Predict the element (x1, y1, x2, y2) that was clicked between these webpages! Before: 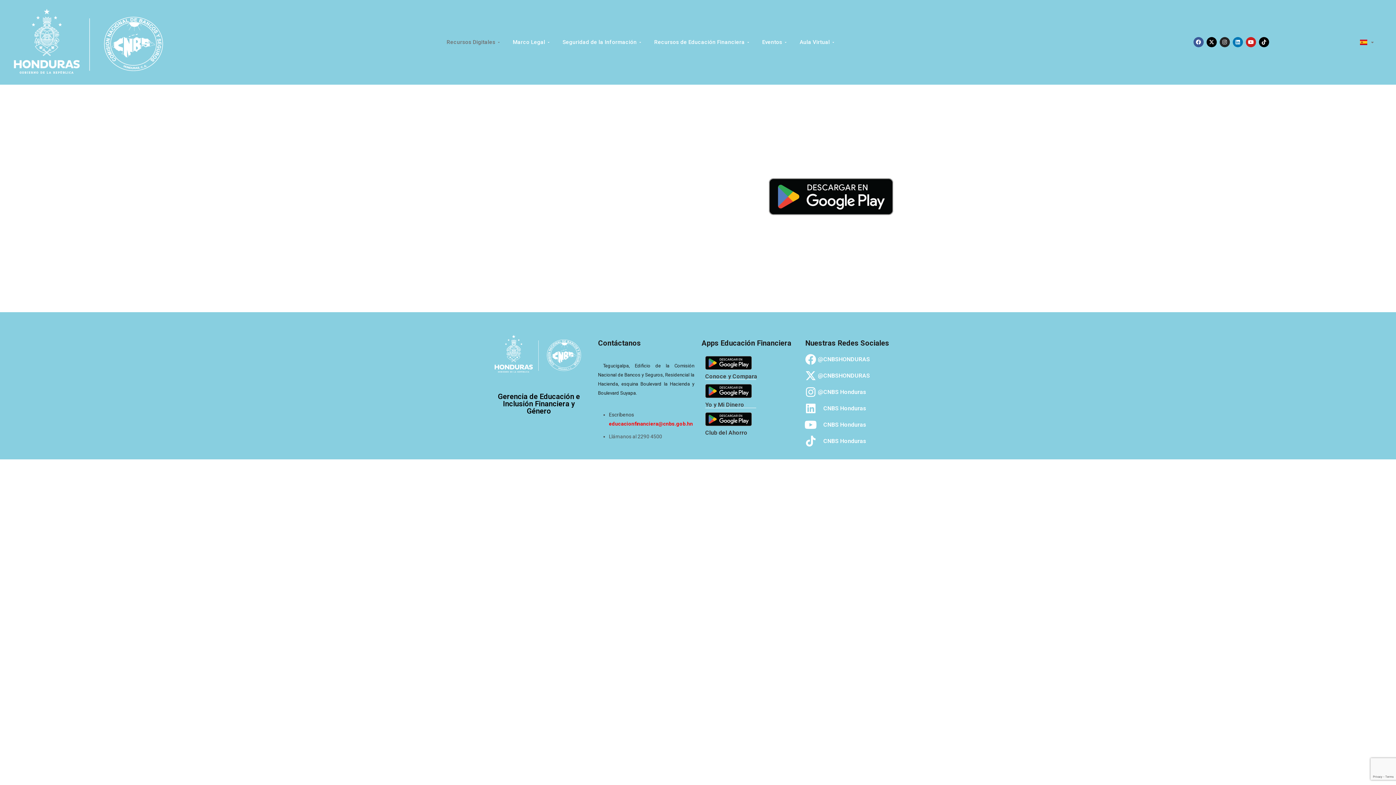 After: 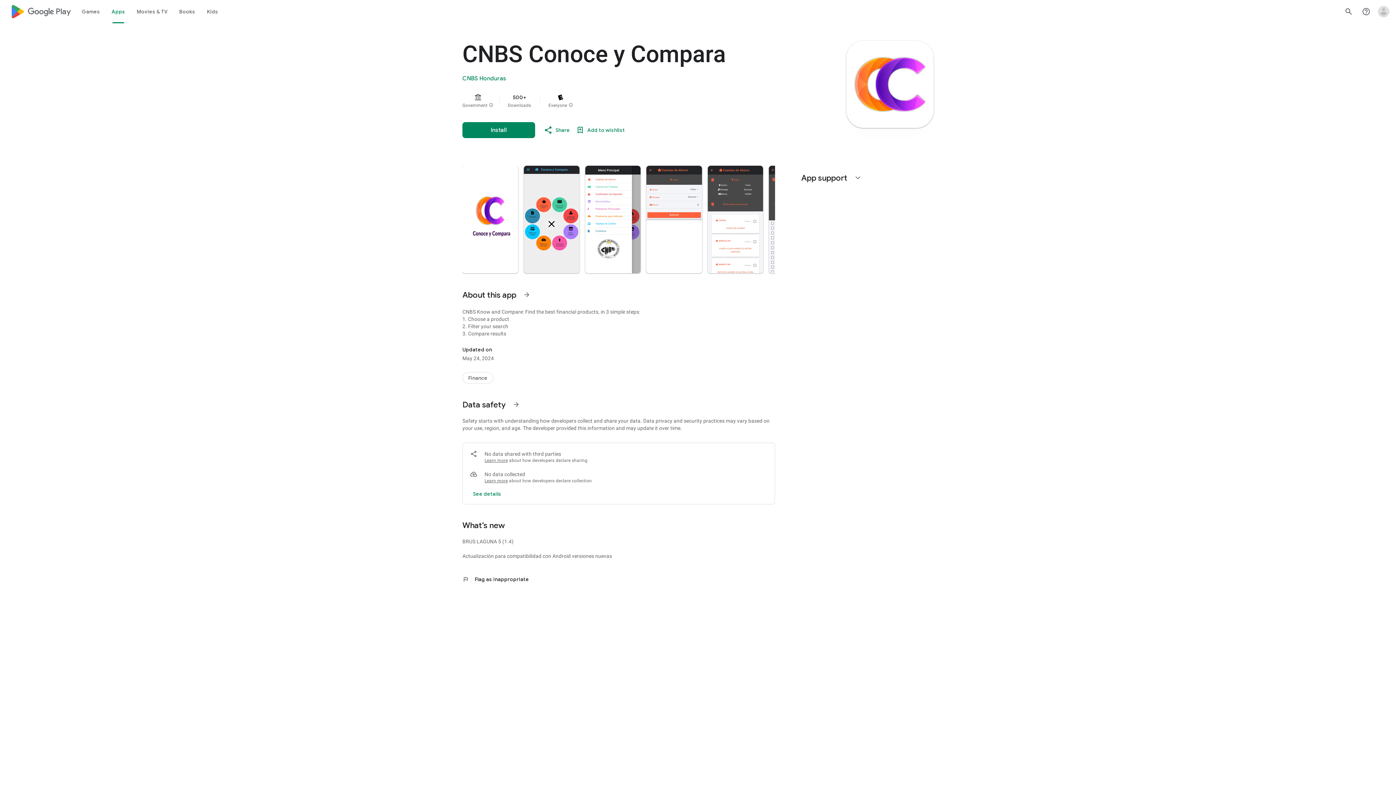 Action: bbox: (705, 368, 751, 373)